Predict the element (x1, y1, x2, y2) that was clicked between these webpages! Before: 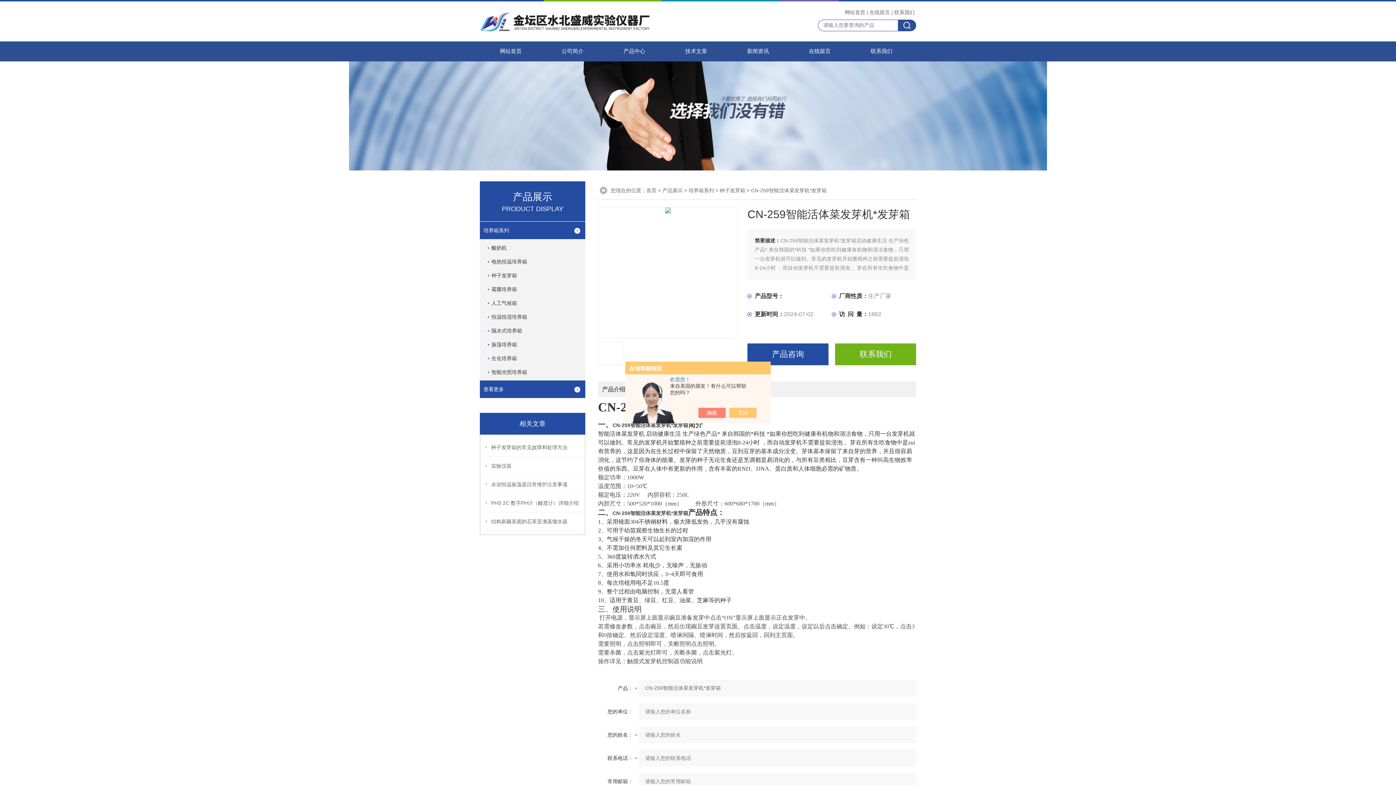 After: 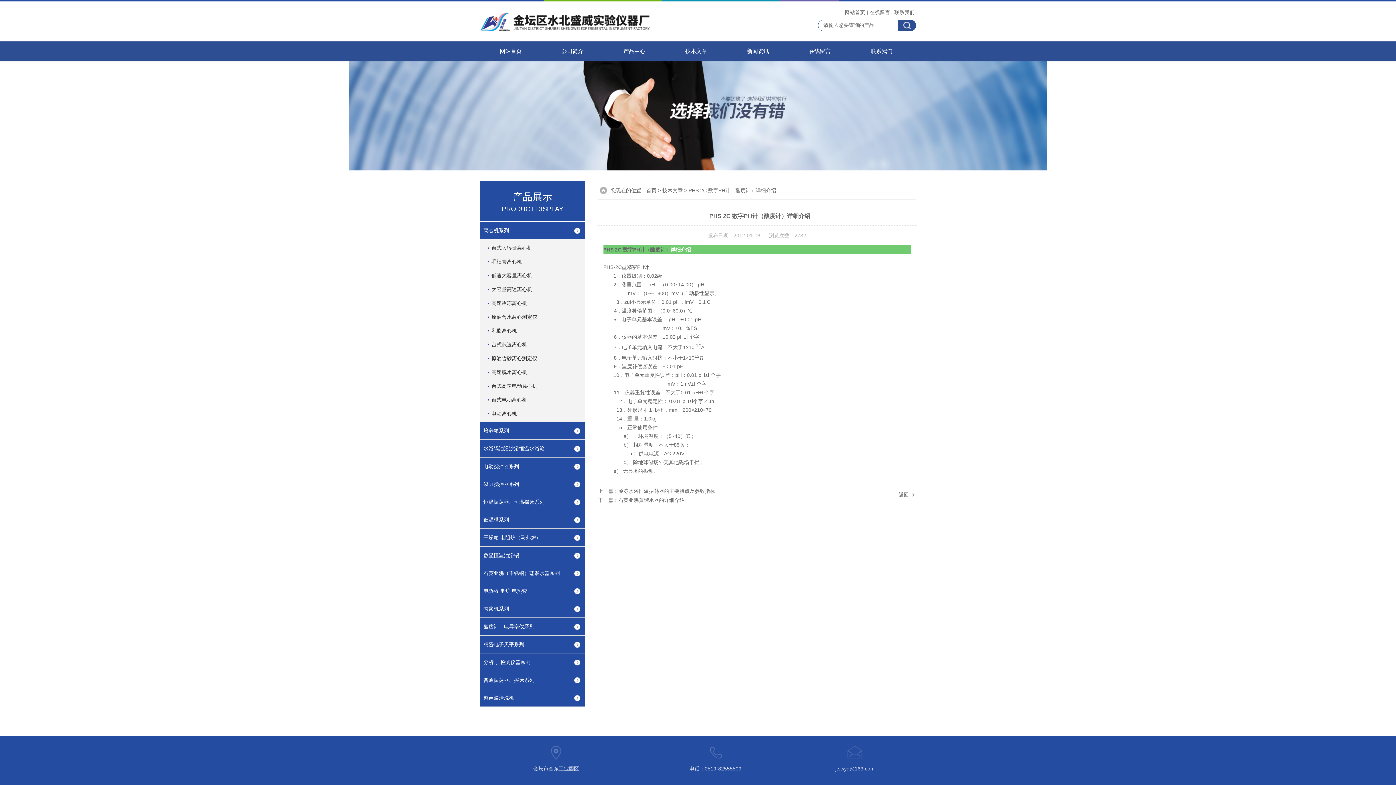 Action: label: PHS 2C 数字PH计（酸度计）详细介绍 bbox: (491, 494, 582, 512)